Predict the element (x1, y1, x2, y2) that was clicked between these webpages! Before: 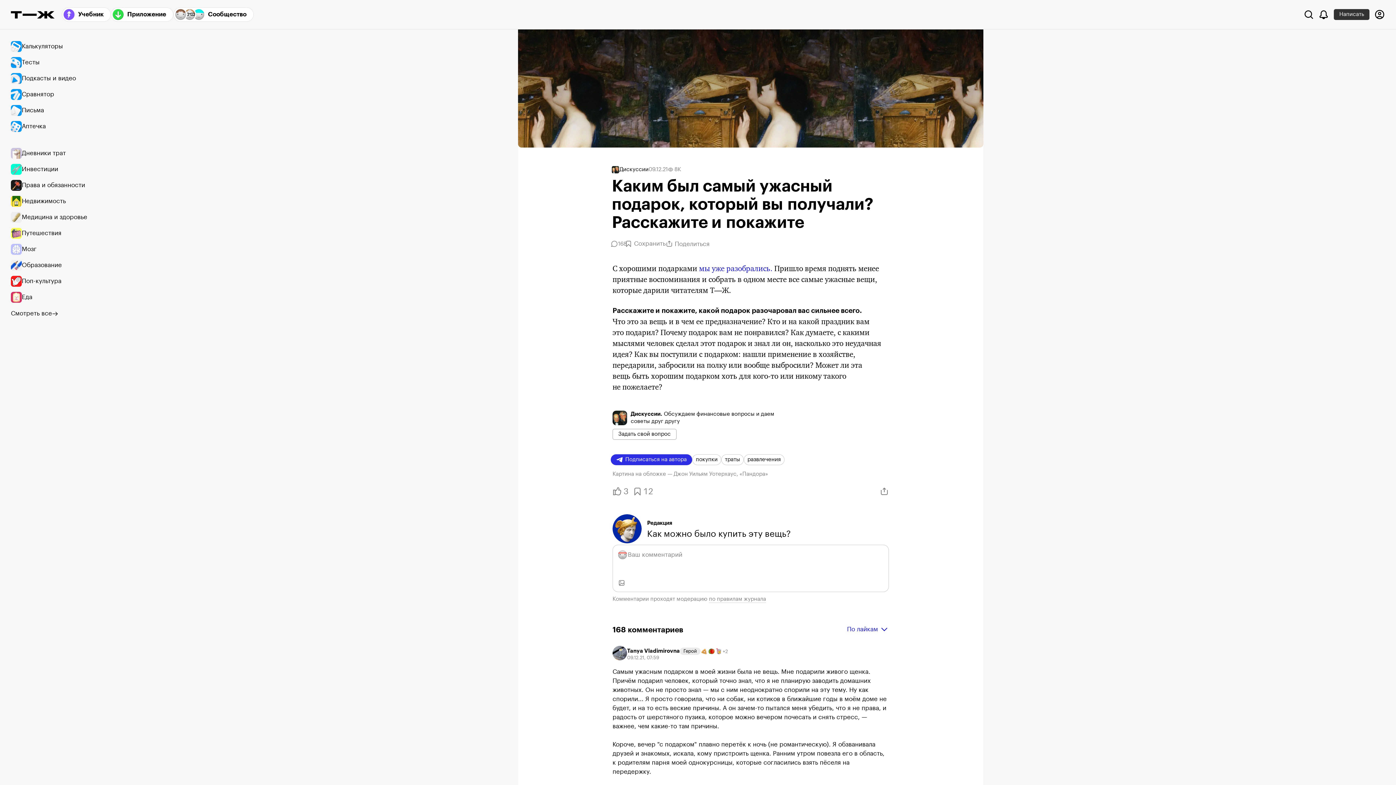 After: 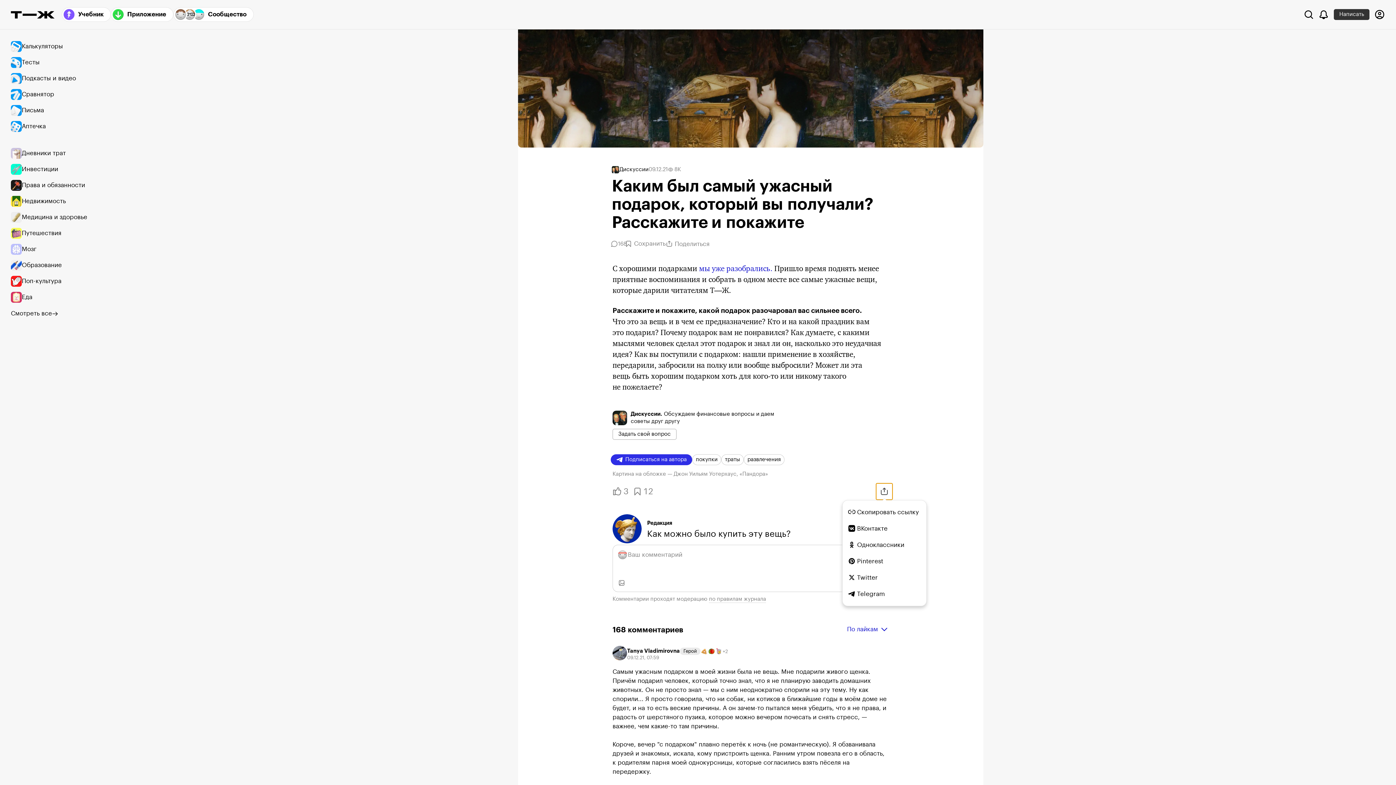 Action: bbox: (880, 487, 889, 496) label: Поделиться